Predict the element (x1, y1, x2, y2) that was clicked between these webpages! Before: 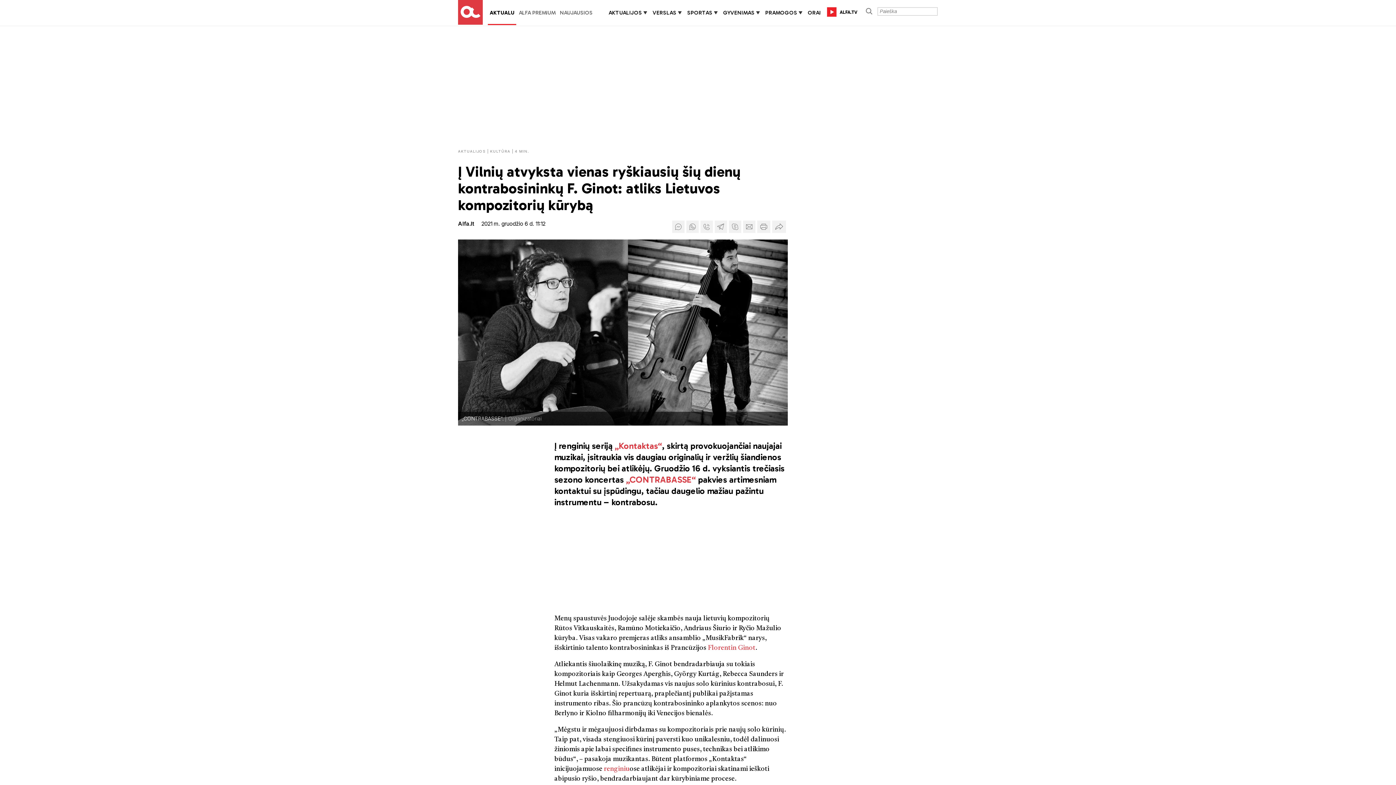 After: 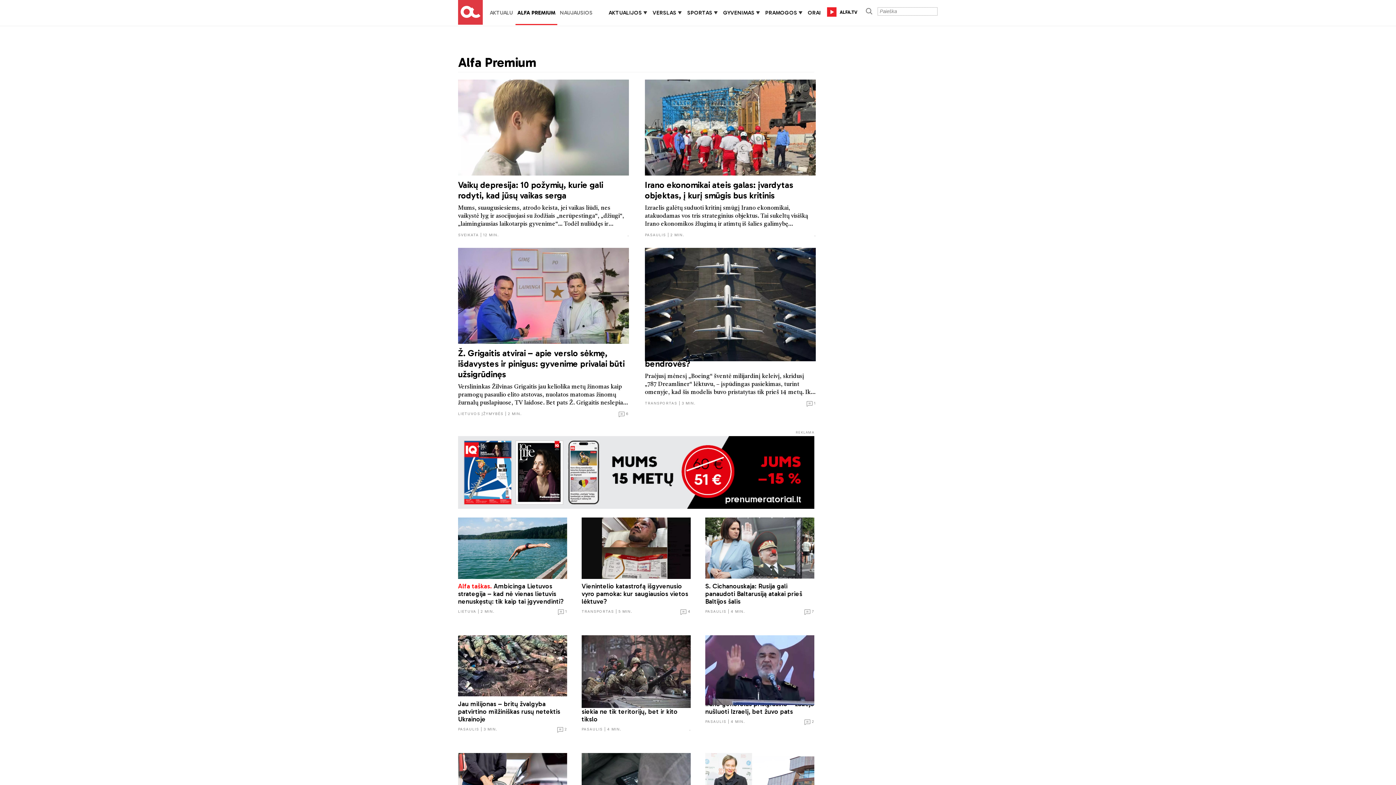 Action: label: ALFA PREMIUM bbox: (518, 9, 555, 16)